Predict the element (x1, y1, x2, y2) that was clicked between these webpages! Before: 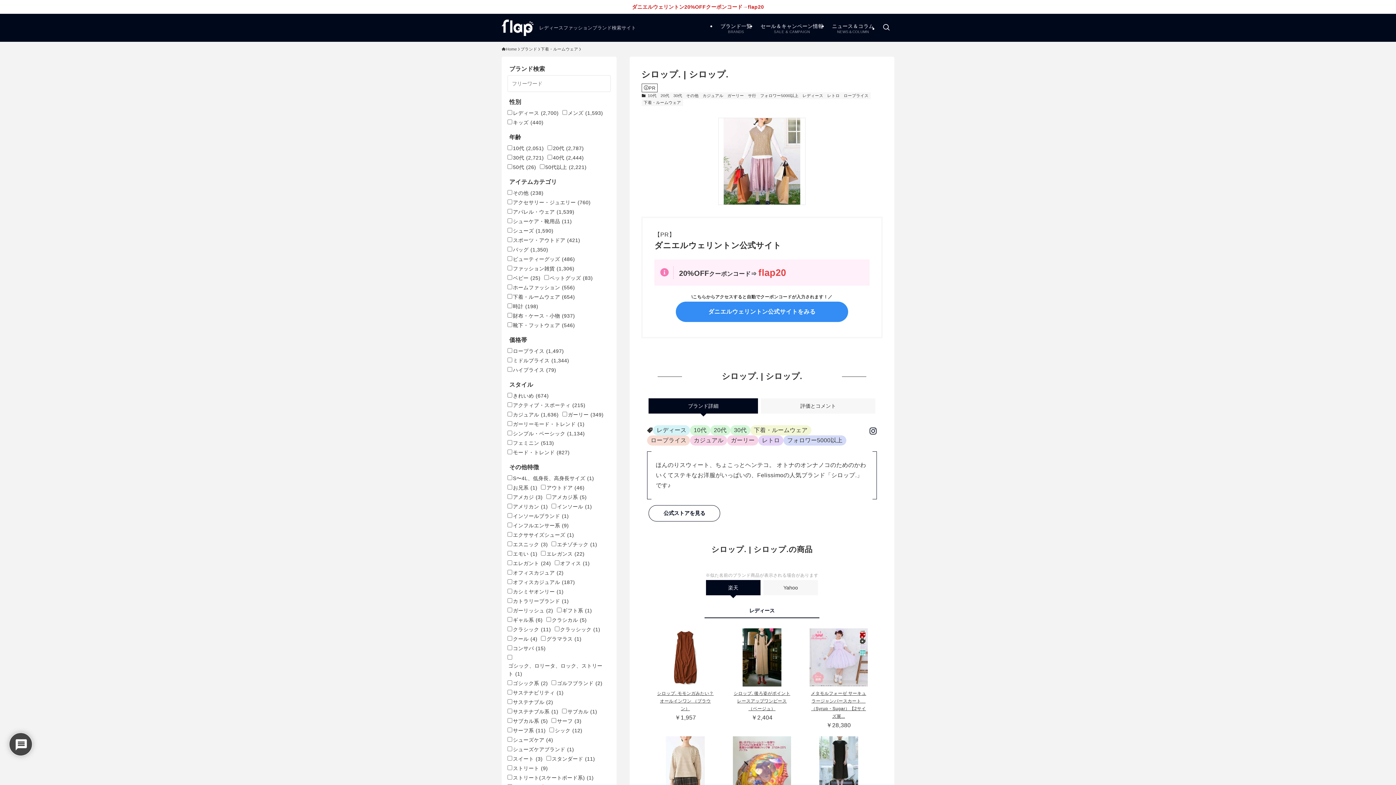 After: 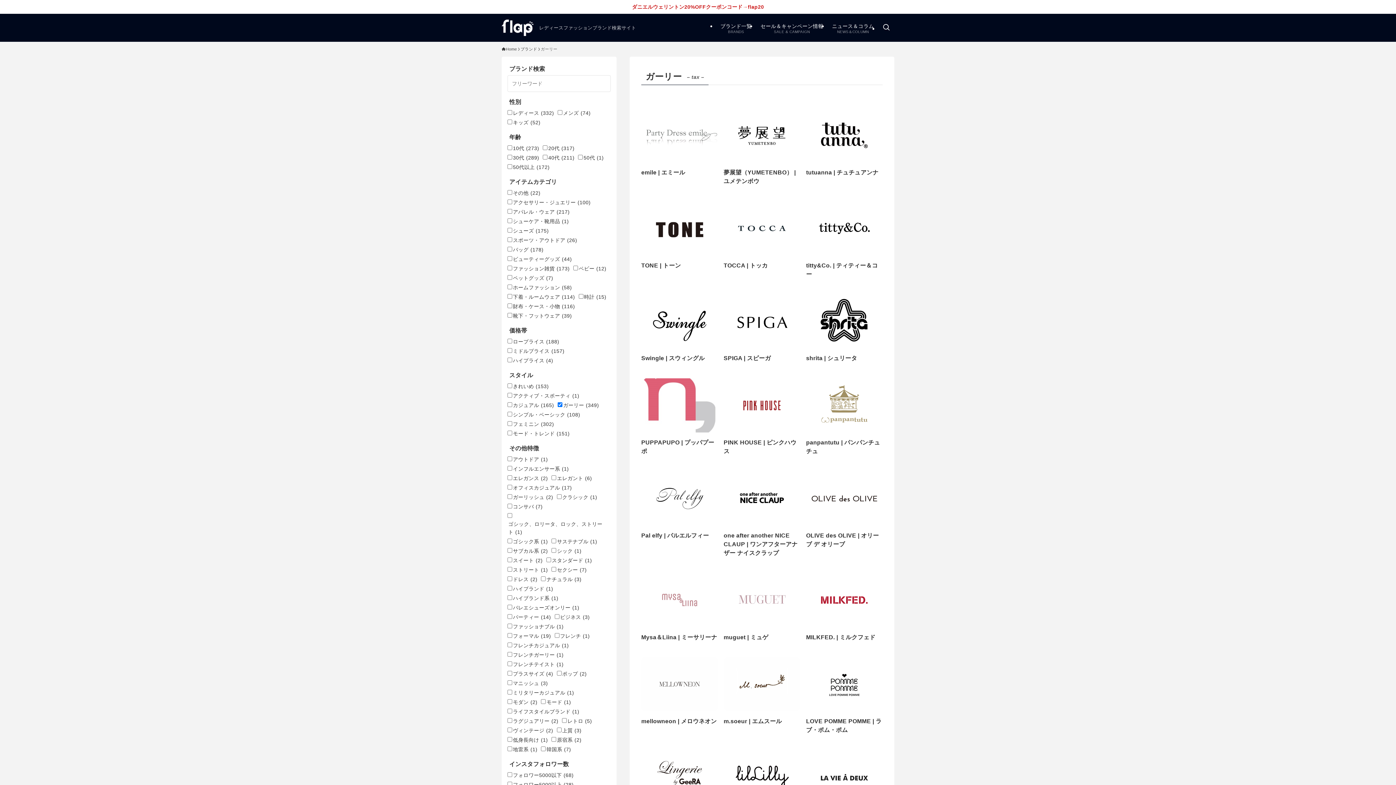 Action: label: ガーリー bbox: (727, 435, 758, 445)